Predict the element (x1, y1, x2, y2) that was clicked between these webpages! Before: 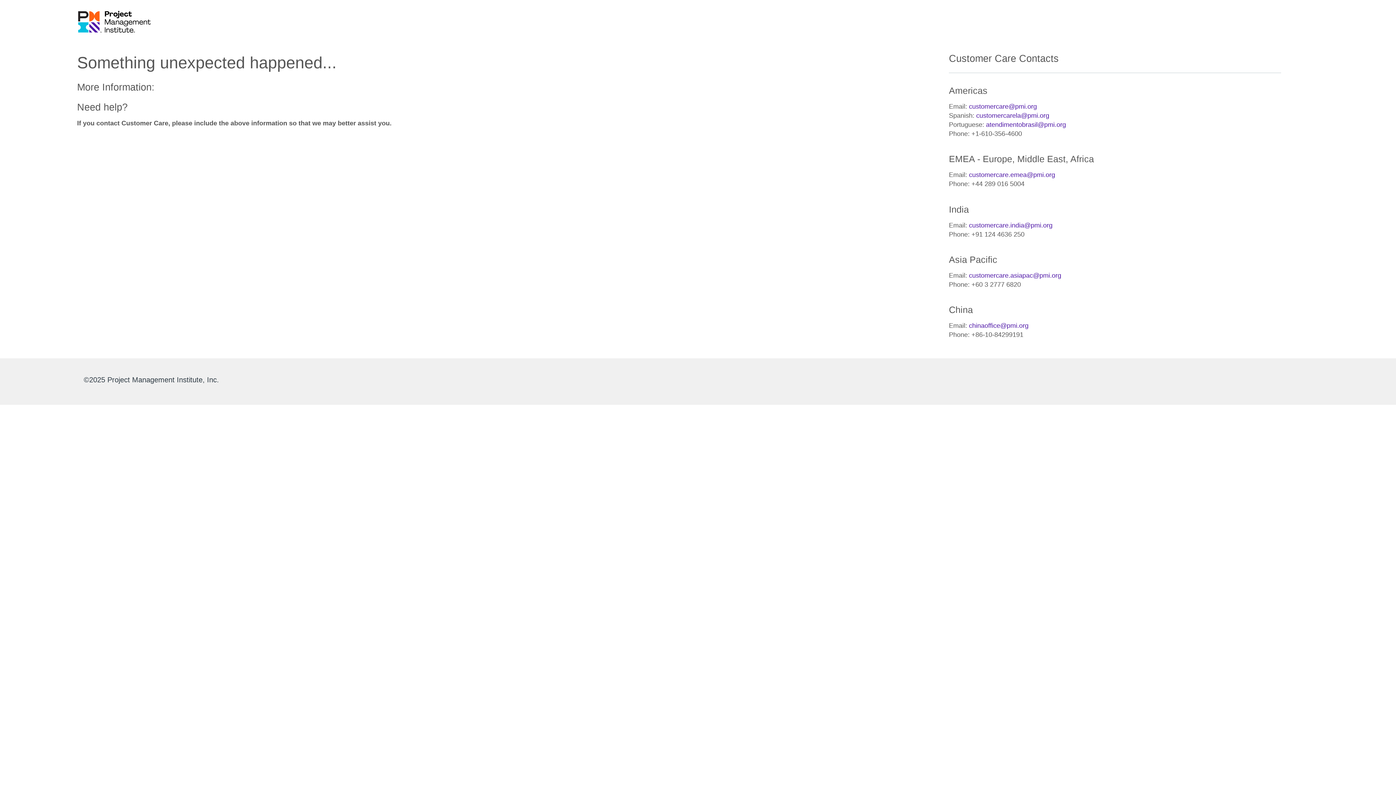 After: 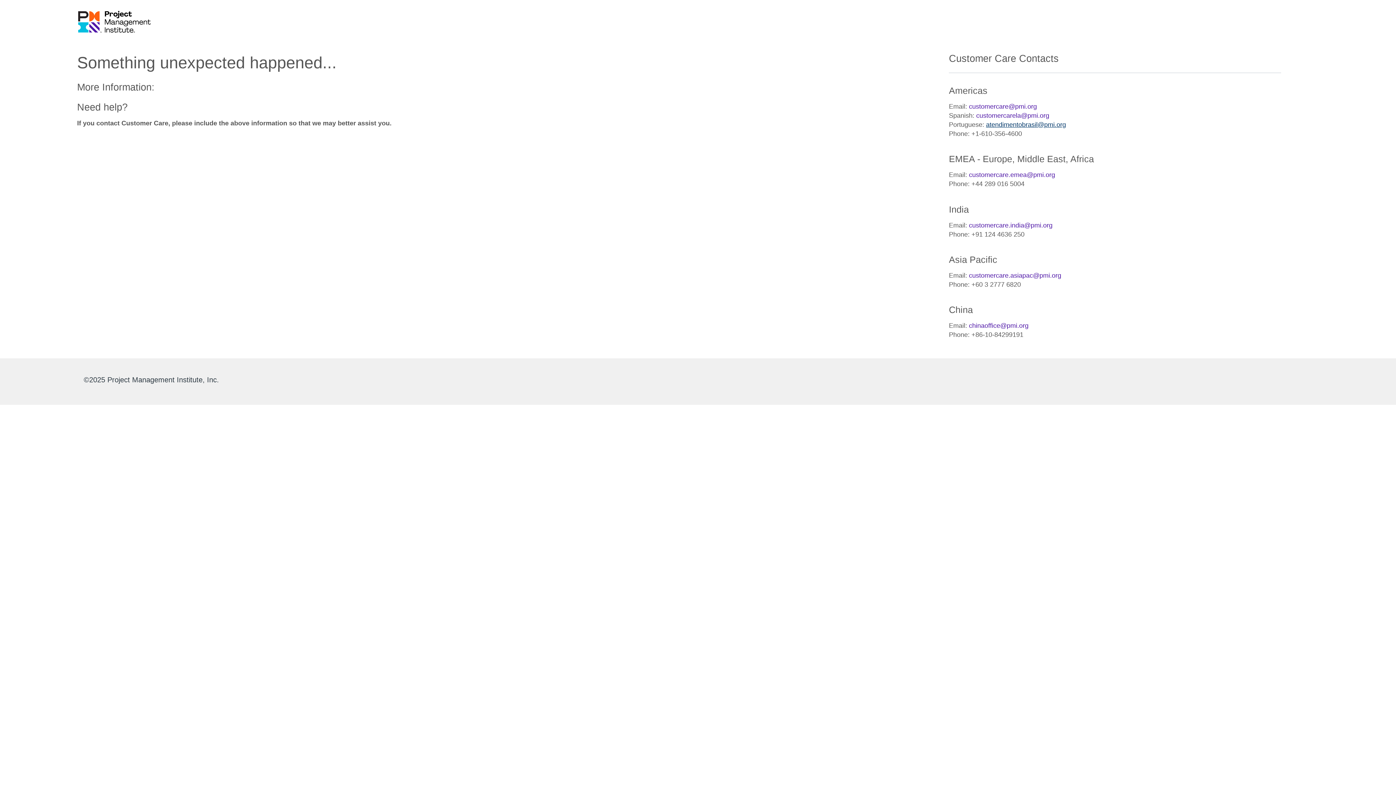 Action: bbox: (986, 121, 1066, 128) label: atendimentobrasil@pmi.org